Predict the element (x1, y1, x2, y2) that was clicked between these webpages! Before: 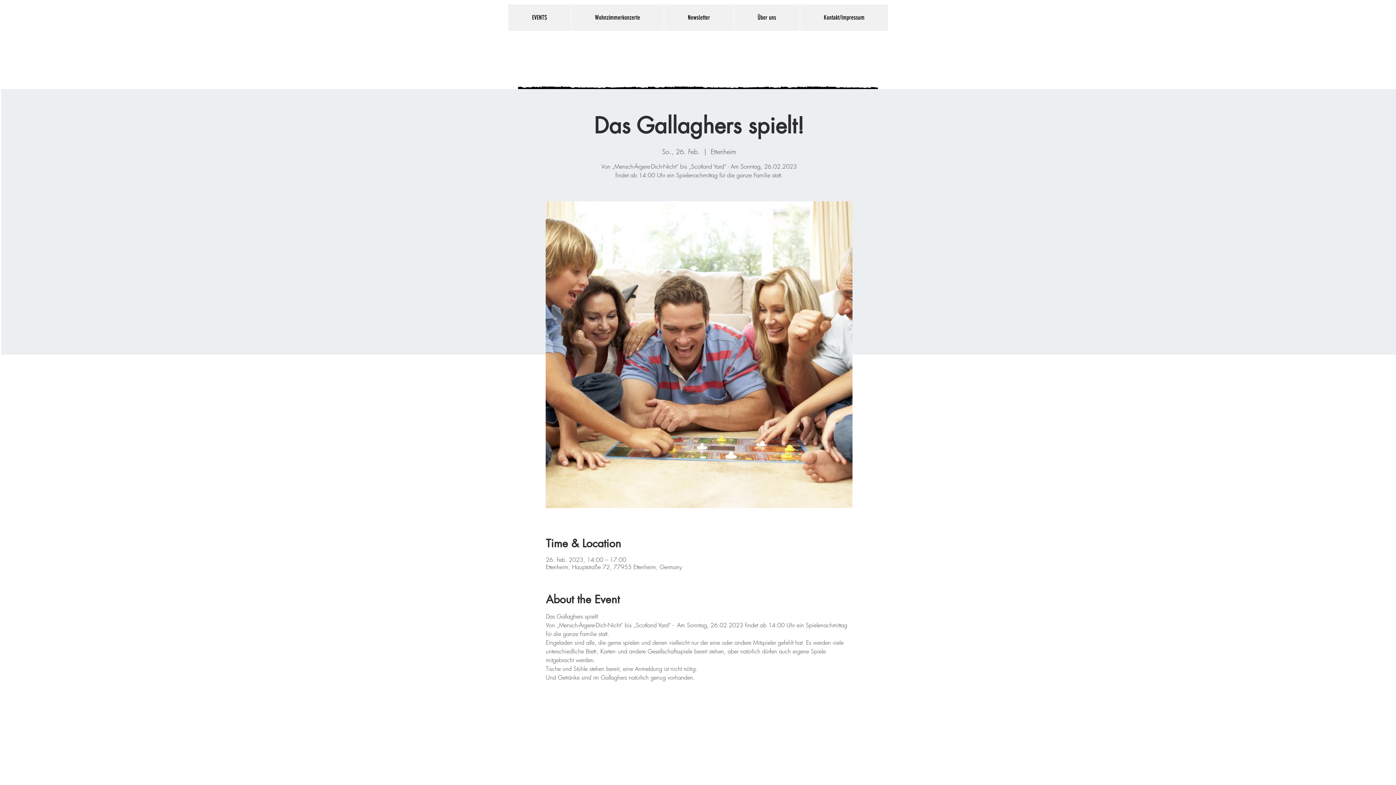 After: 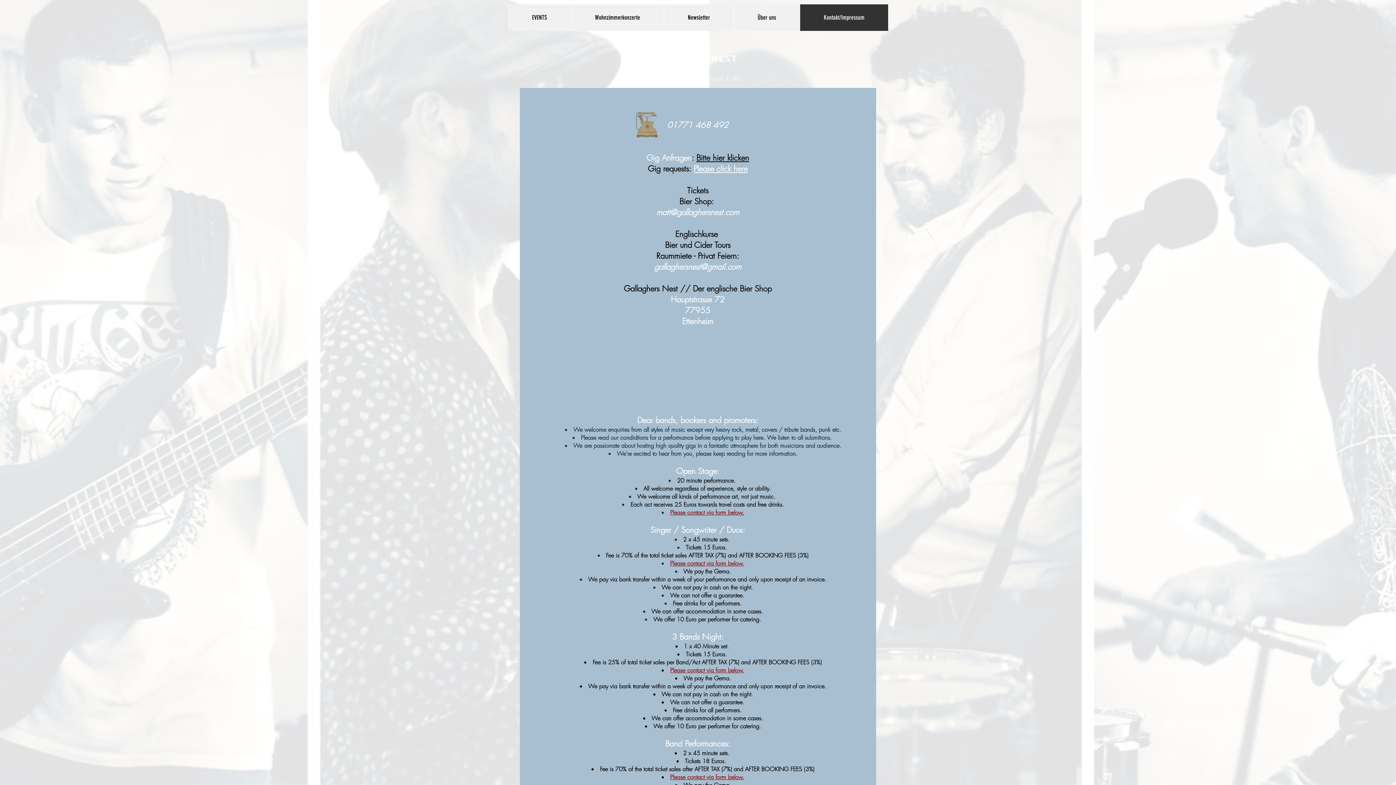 Action: label: Kontakt/Impressum bbox: (800, 4, 888, 30)